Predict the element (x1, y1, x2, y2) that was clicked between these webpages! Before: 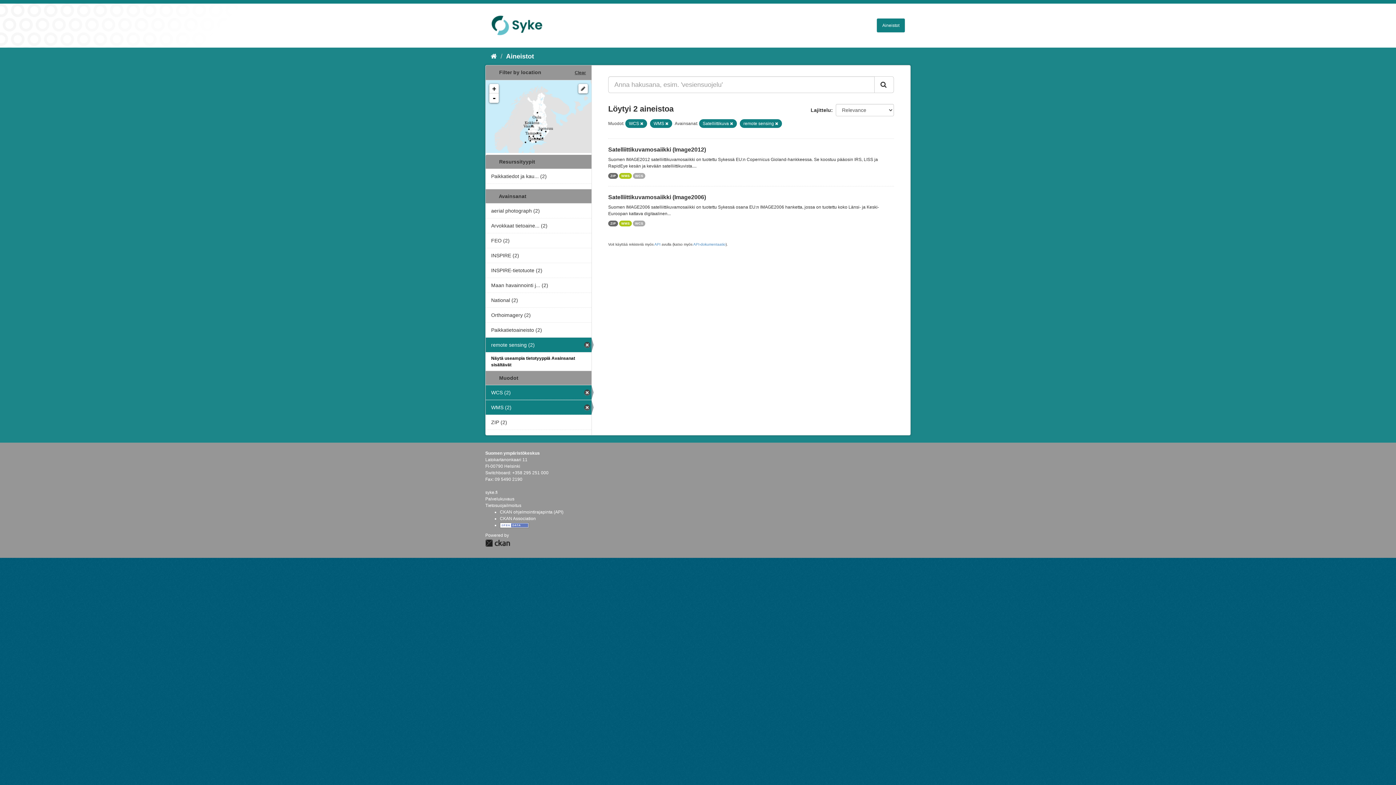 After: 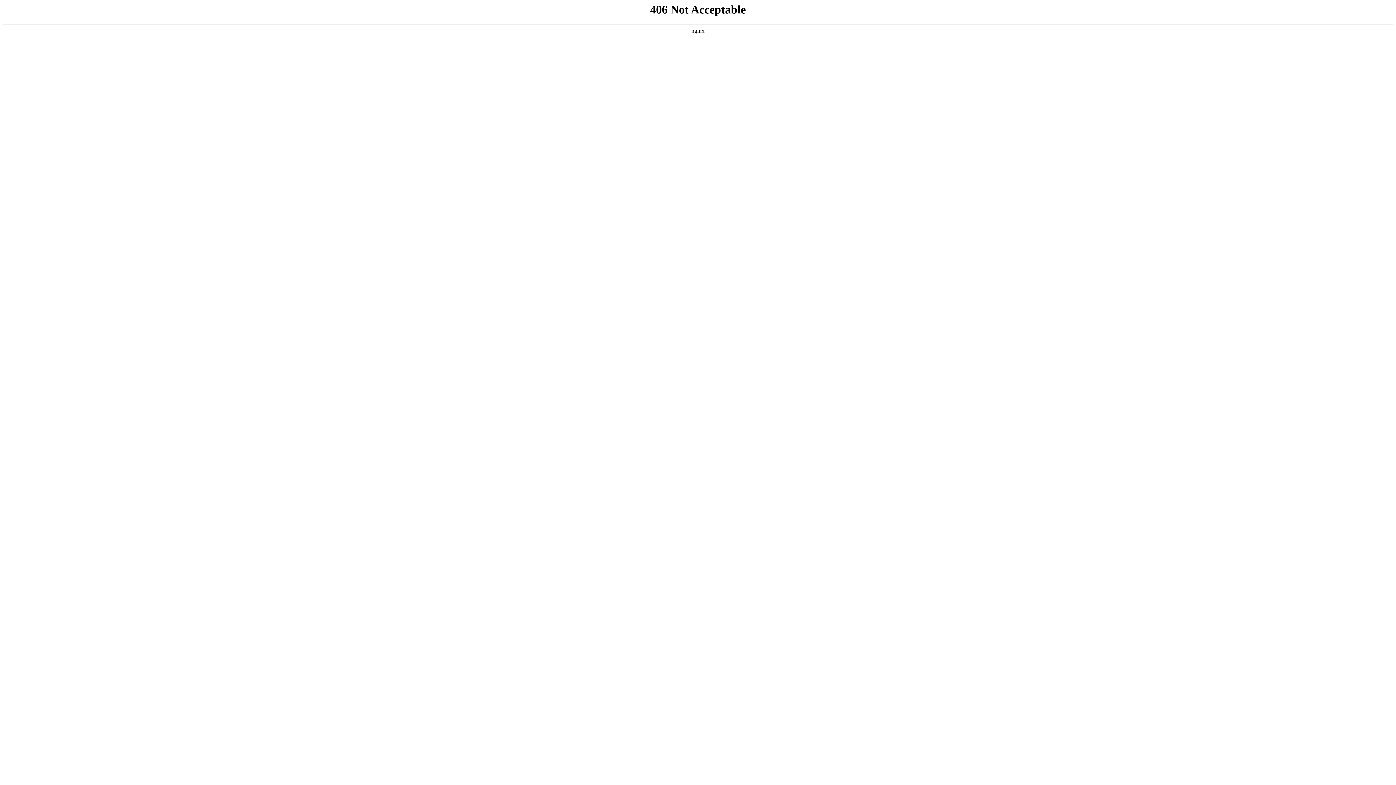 Action: label: Tietosuojailmoitus bbox: (485, 503, 521, 508)